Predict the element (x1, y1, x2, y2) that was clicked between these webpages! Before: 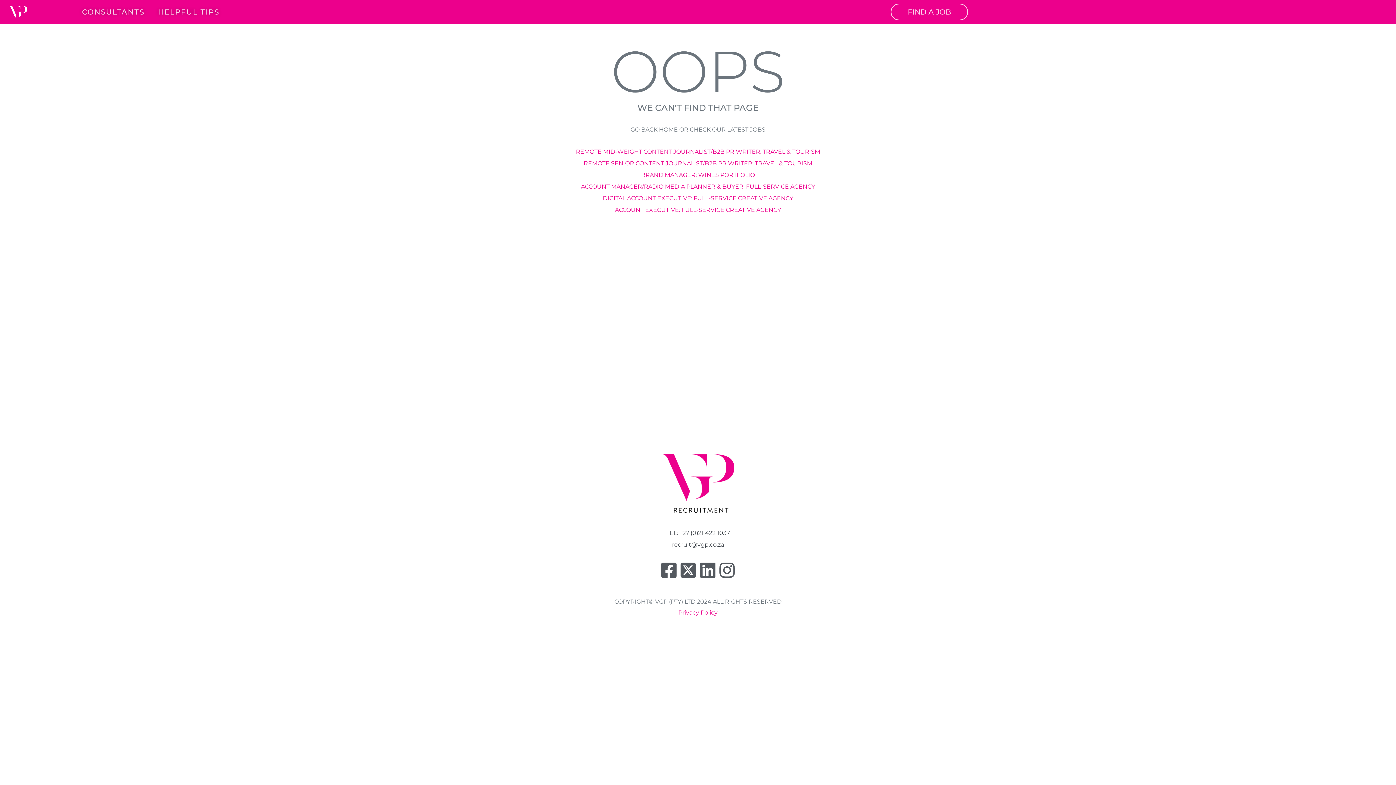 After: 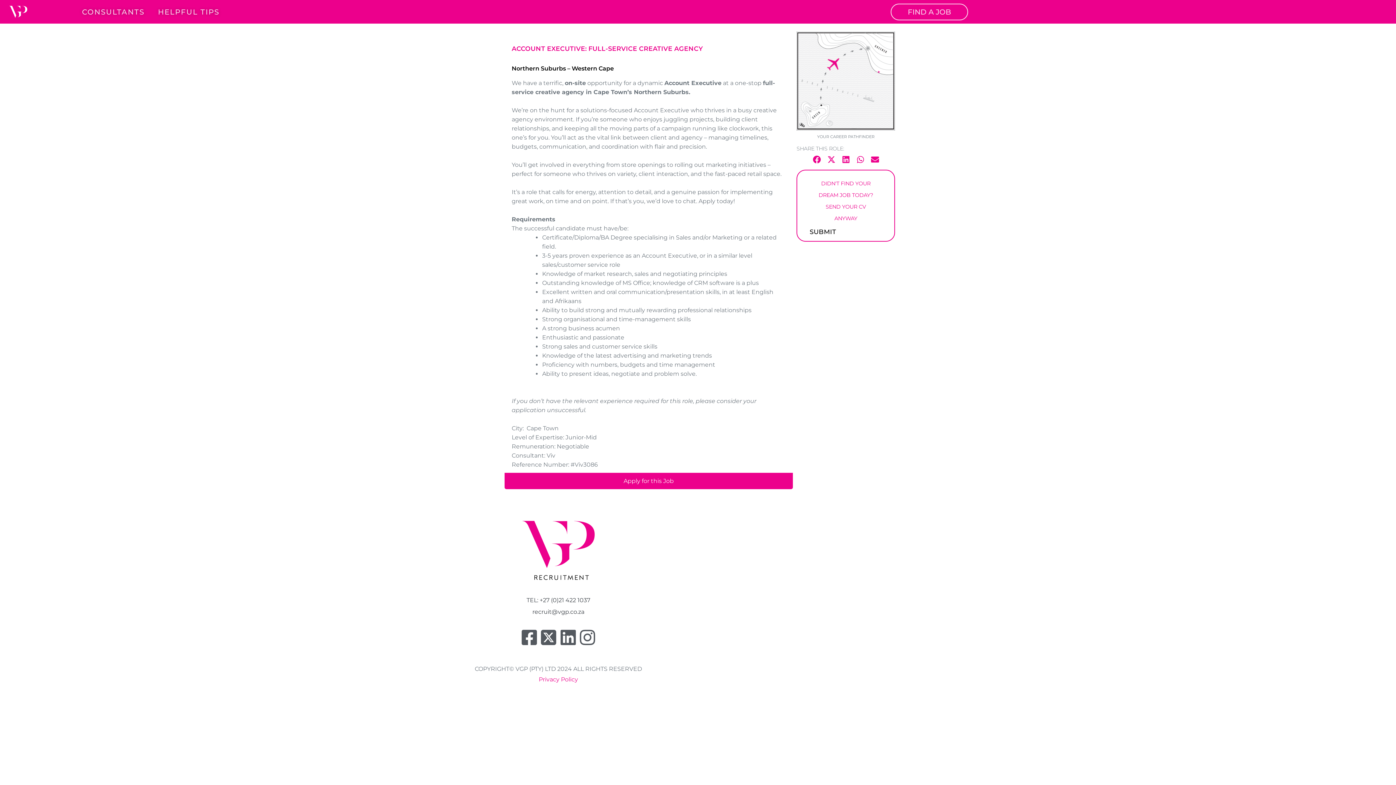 Action: bbox: (615, 206, 781, 213) label: ACCOUNT EXECUTIVE: FULL-SERVICE CREATIVE AGENCY